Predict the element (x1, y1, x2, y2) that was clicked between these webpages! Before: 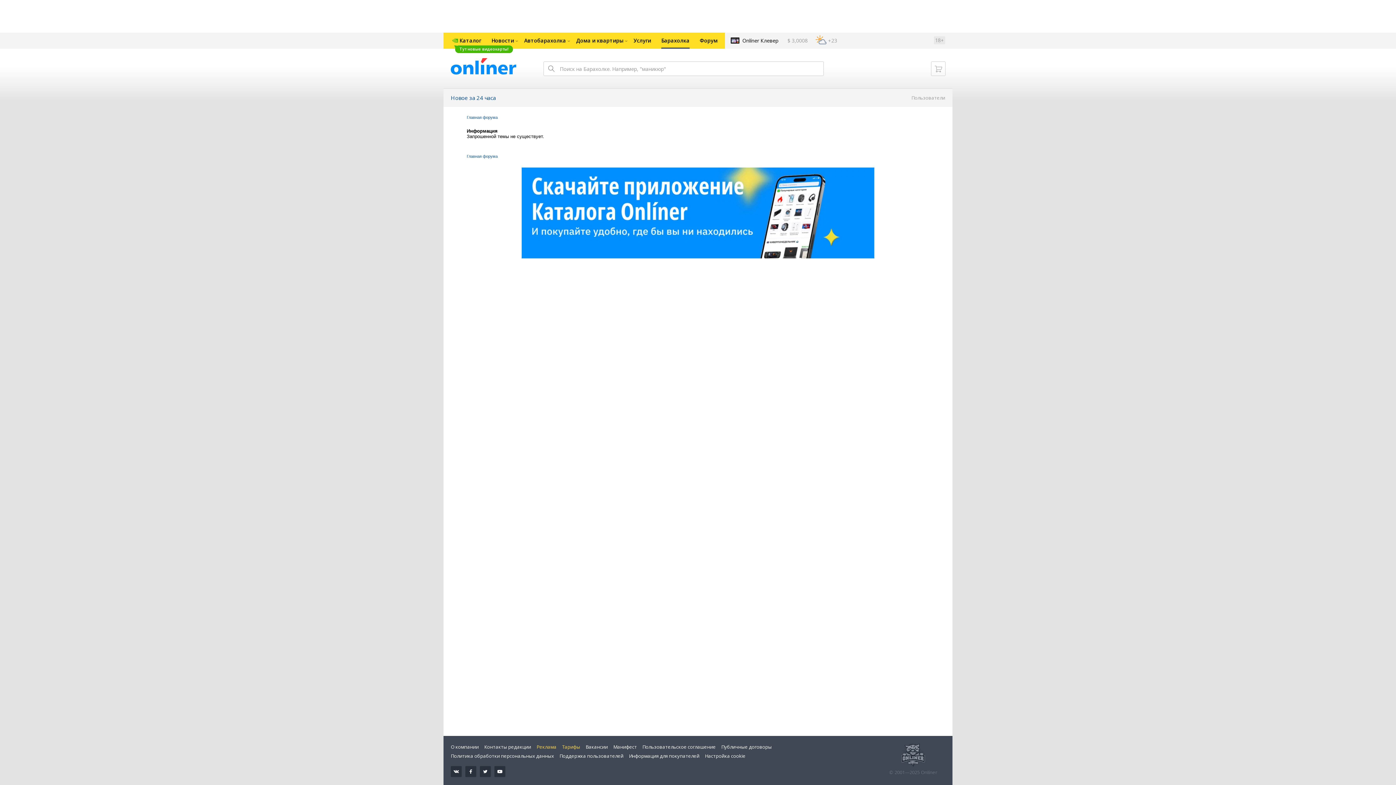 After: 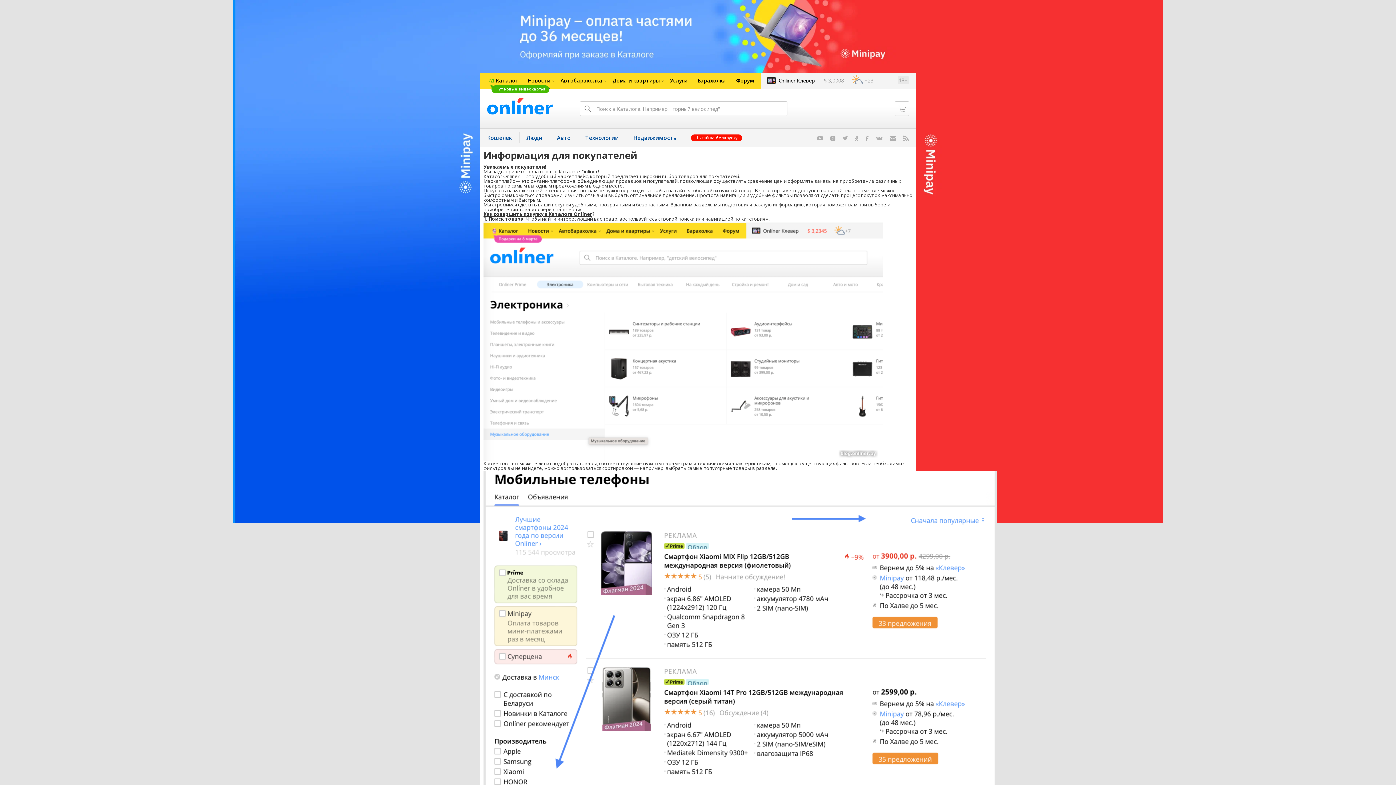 Action: label: Информация для покупателей bbox: (629, 753, 699, 759)